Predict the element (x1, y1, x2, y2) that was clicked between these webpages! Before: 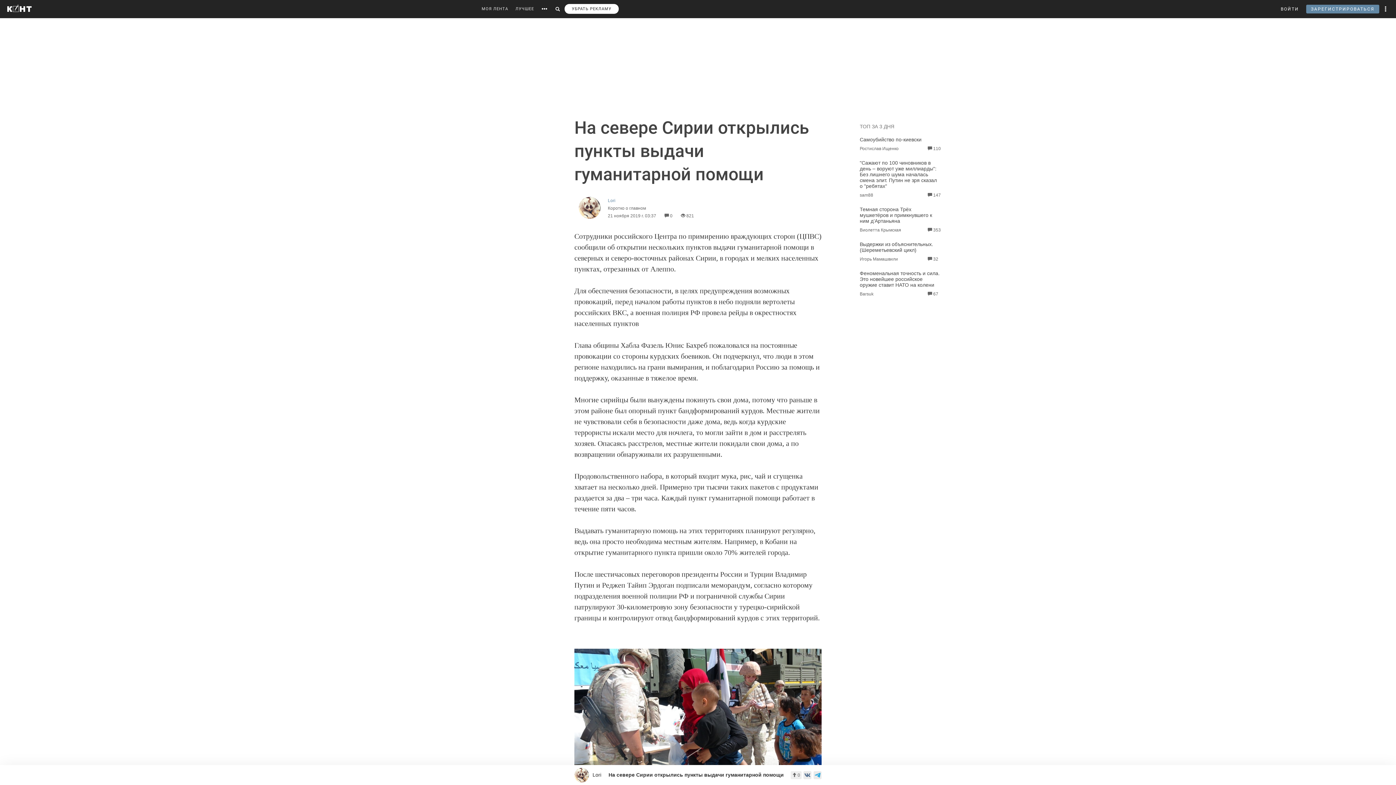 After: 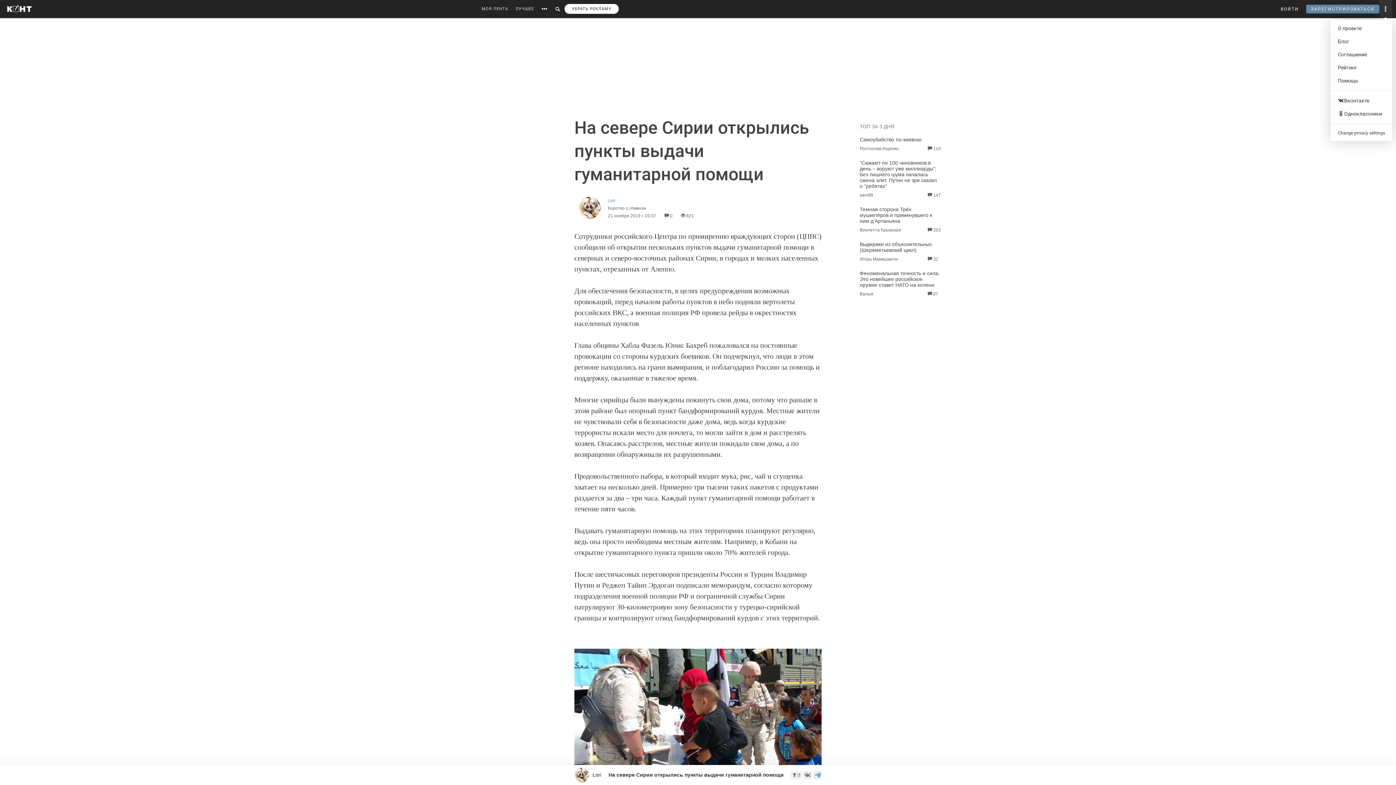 Action: bbox: (1379, 0, 1392, 18)